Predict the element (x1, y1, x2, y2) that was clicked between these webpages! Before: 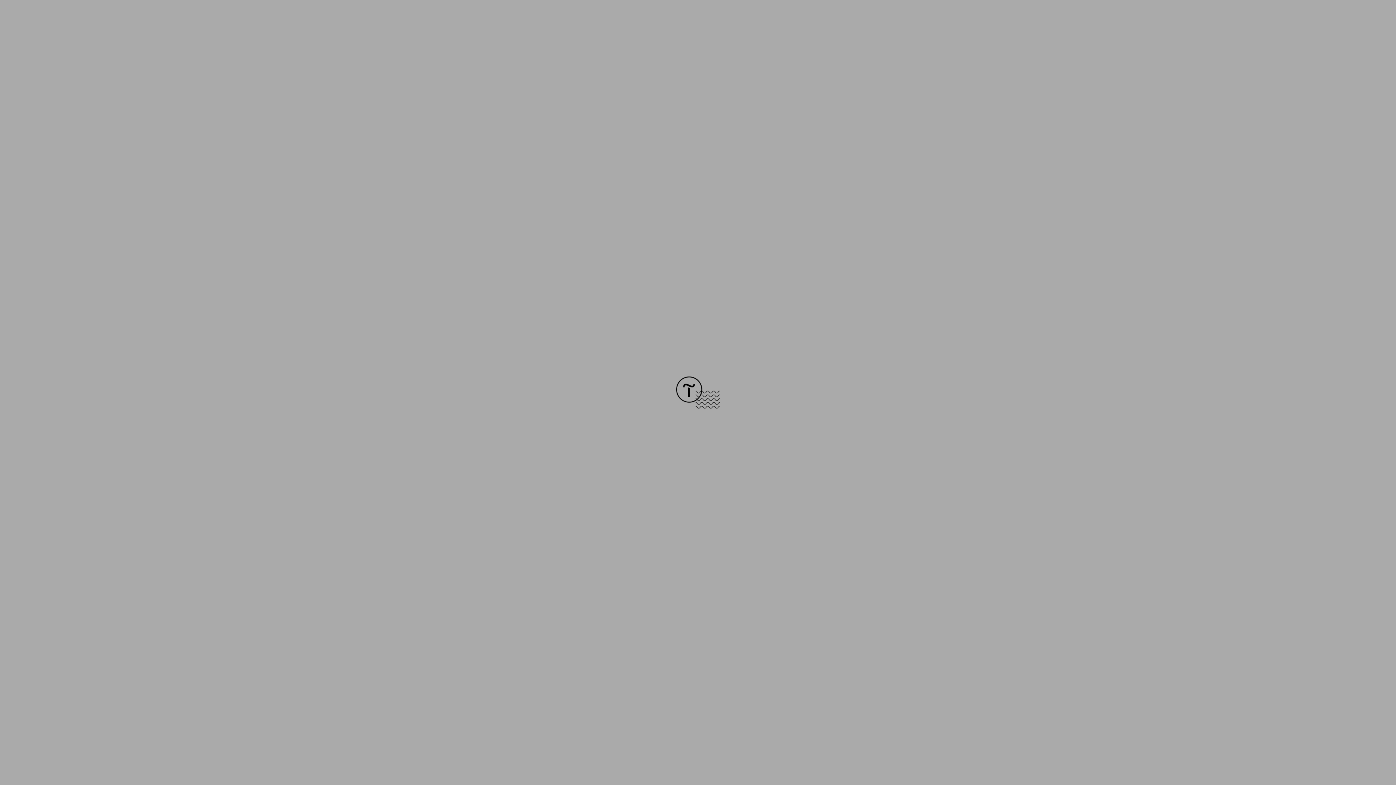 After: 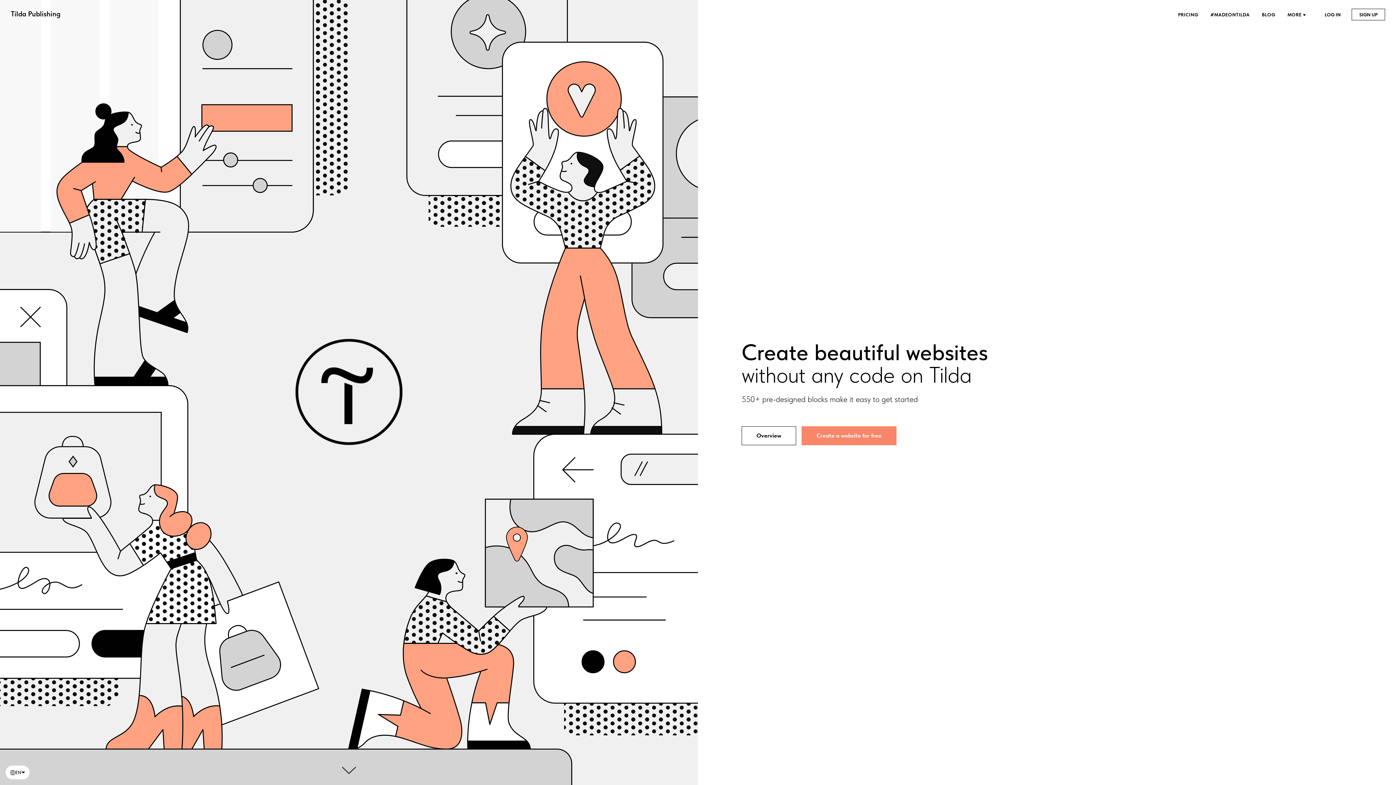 Action: bbox: (676, 403, 720, 409)